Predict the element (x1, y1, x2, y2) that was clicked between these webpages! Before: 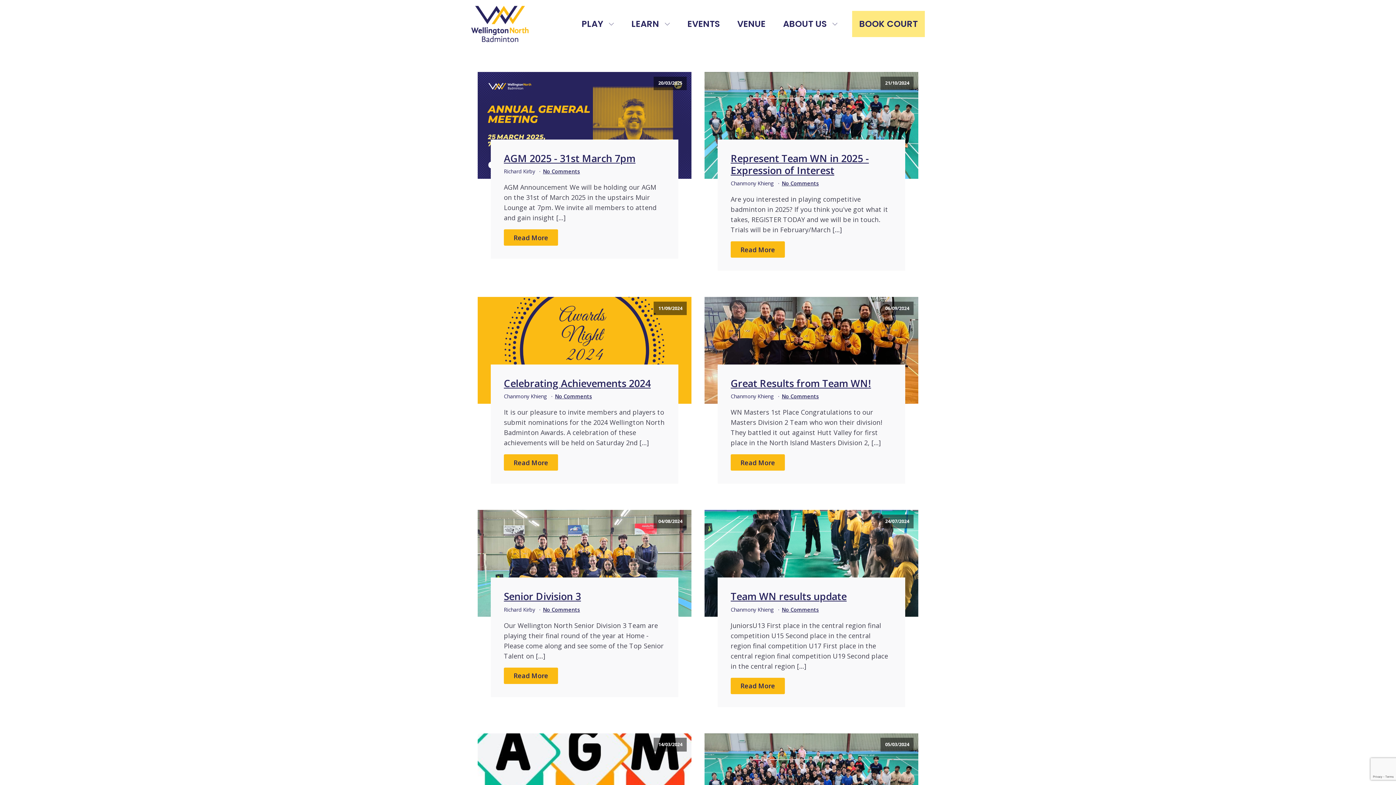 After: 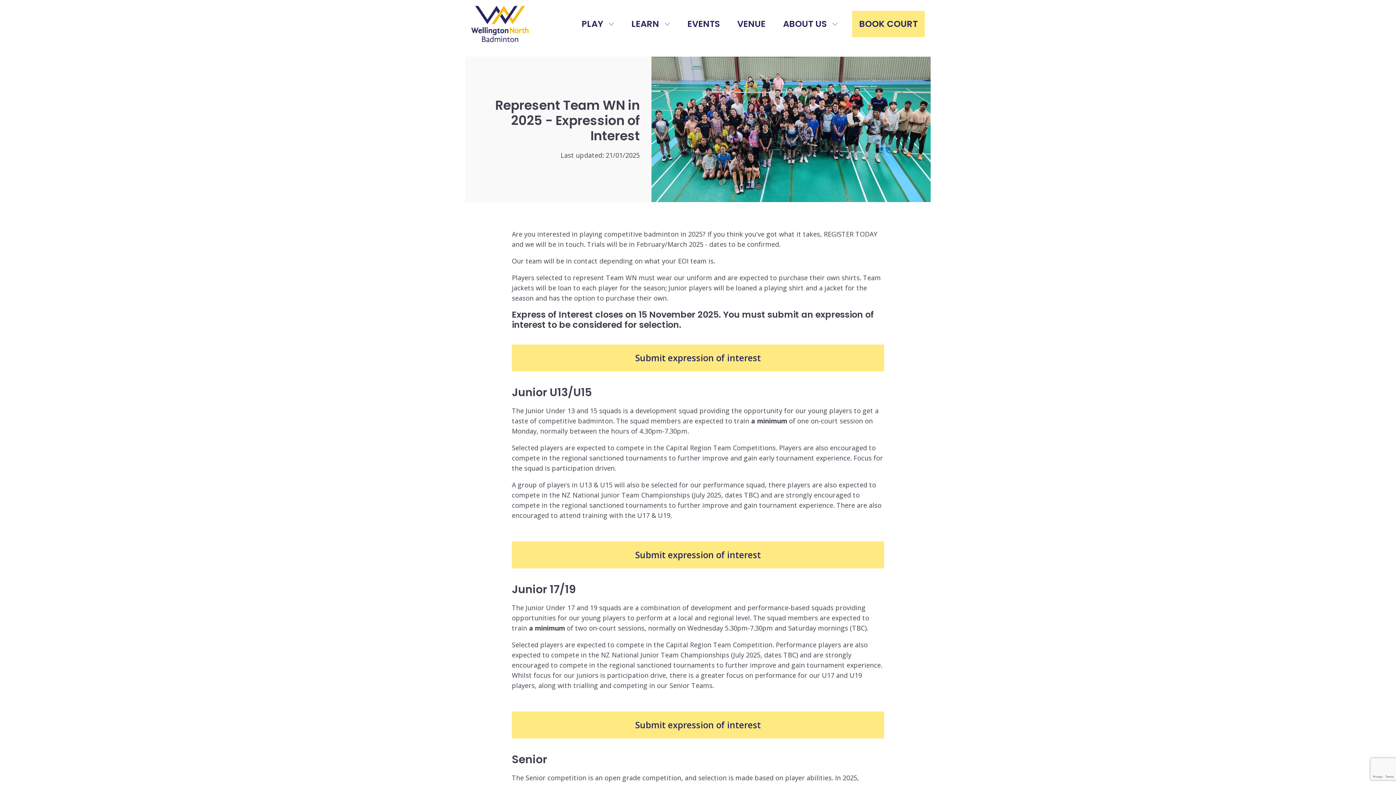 Action: bbox: (704, 72, 918, 178) label: 21/10/2024